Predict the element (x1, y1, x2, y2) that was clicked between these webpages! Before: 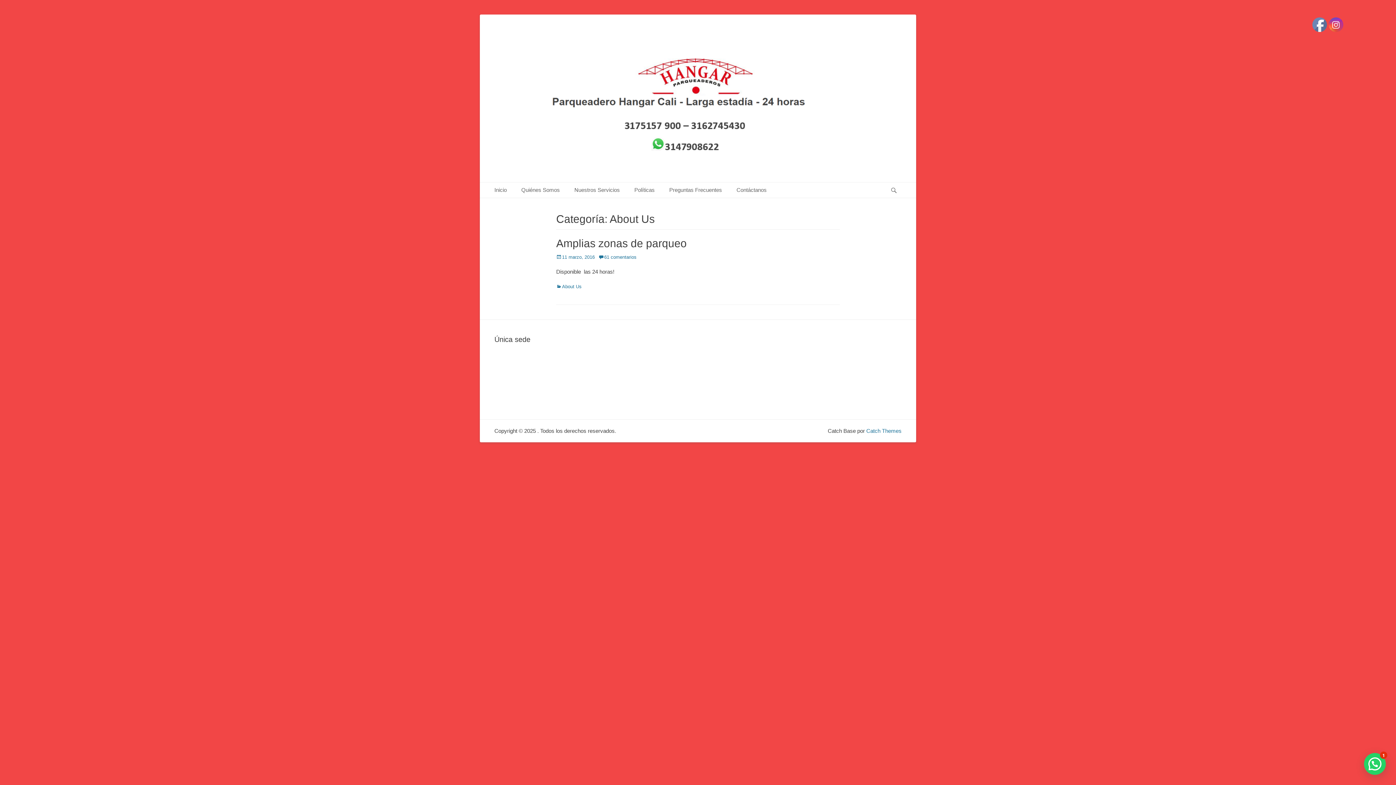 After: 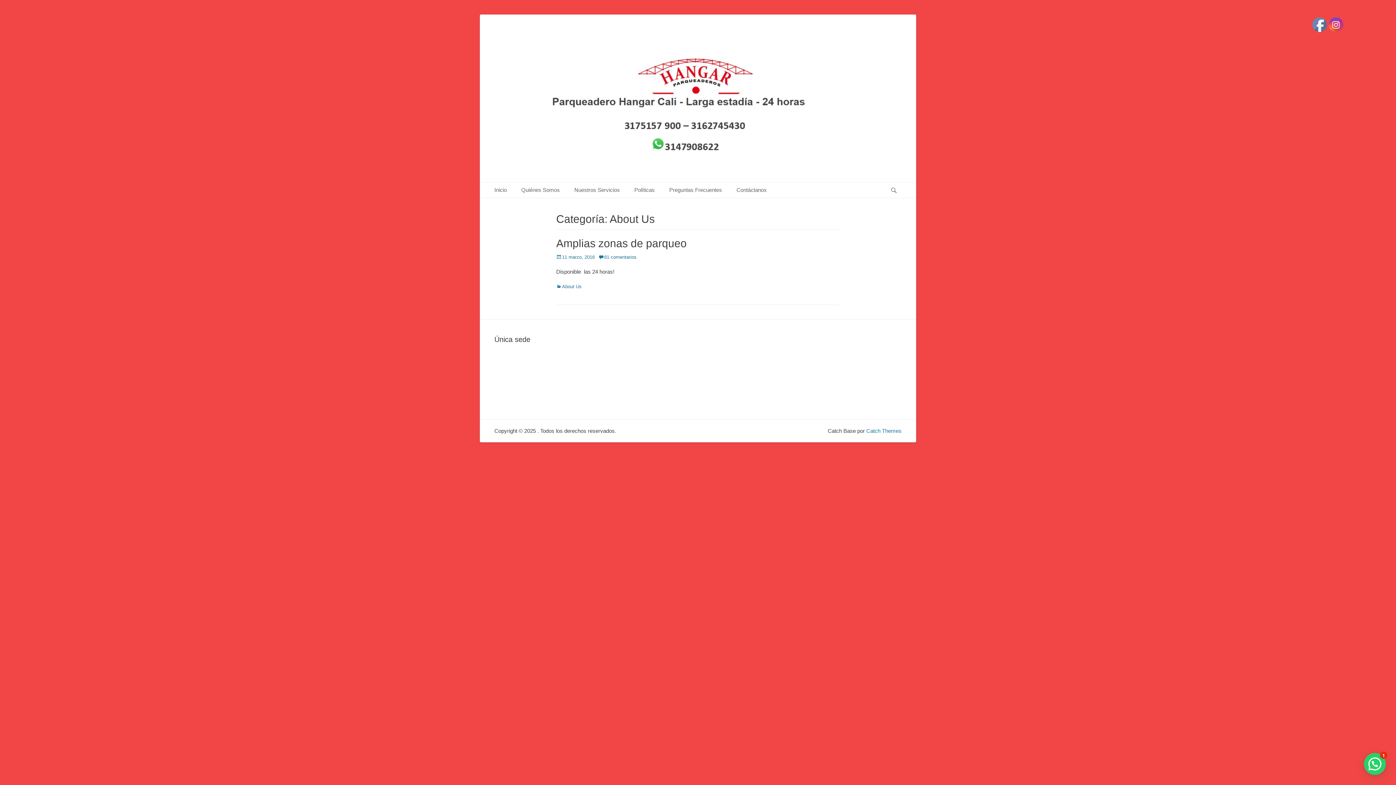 Action: bbox: (1329, 17, 1343, 32)